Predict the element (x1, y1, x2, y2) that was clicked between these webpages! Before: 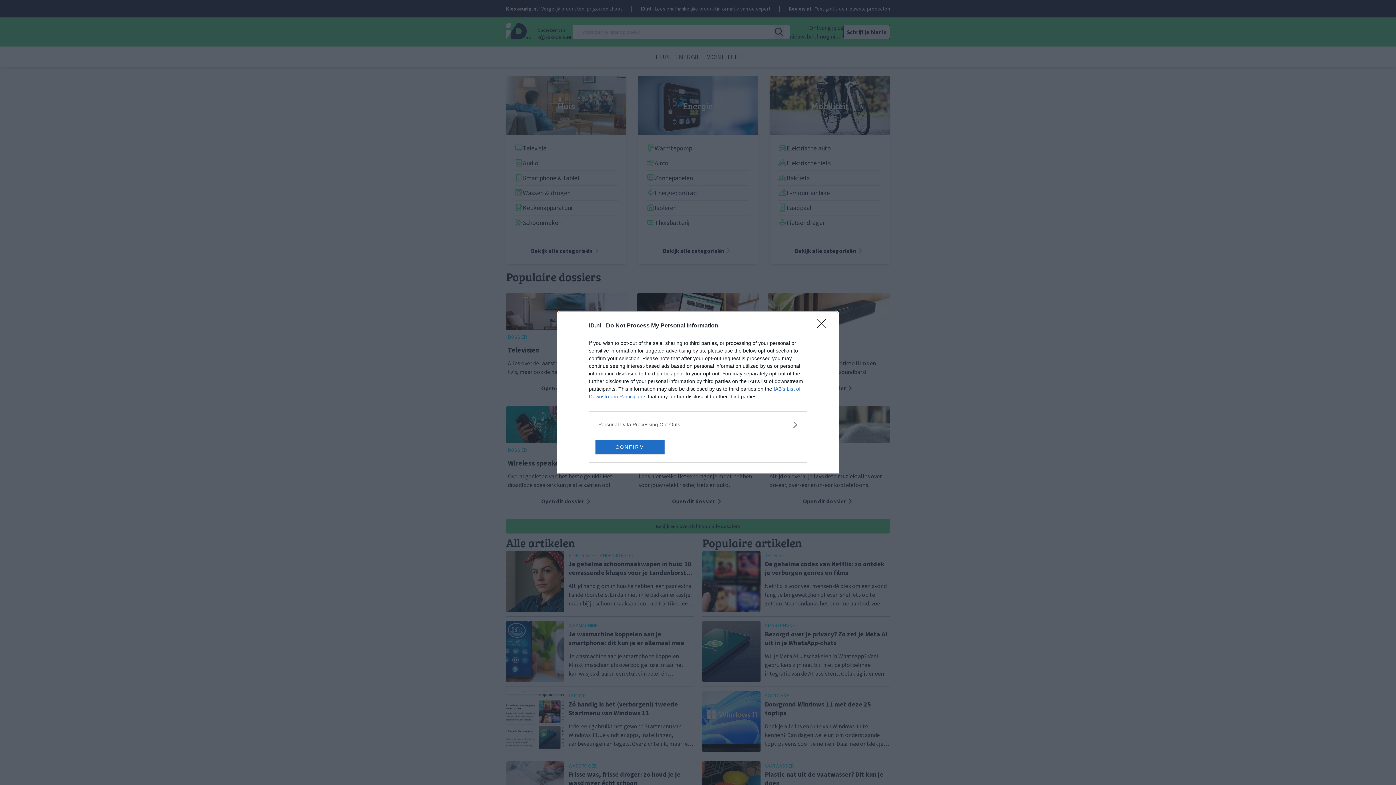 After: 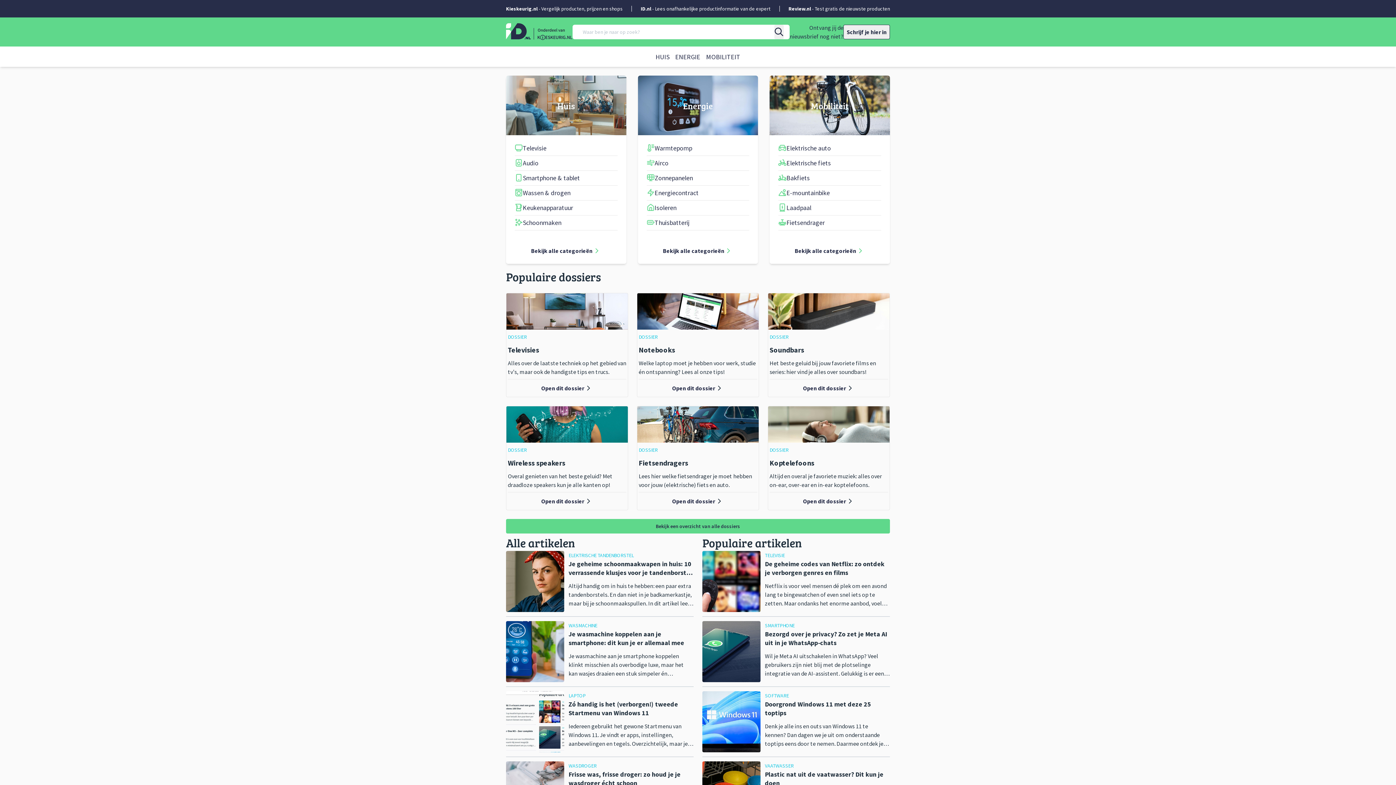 Action: label: Close bbox: (817, 319, 830, 332)